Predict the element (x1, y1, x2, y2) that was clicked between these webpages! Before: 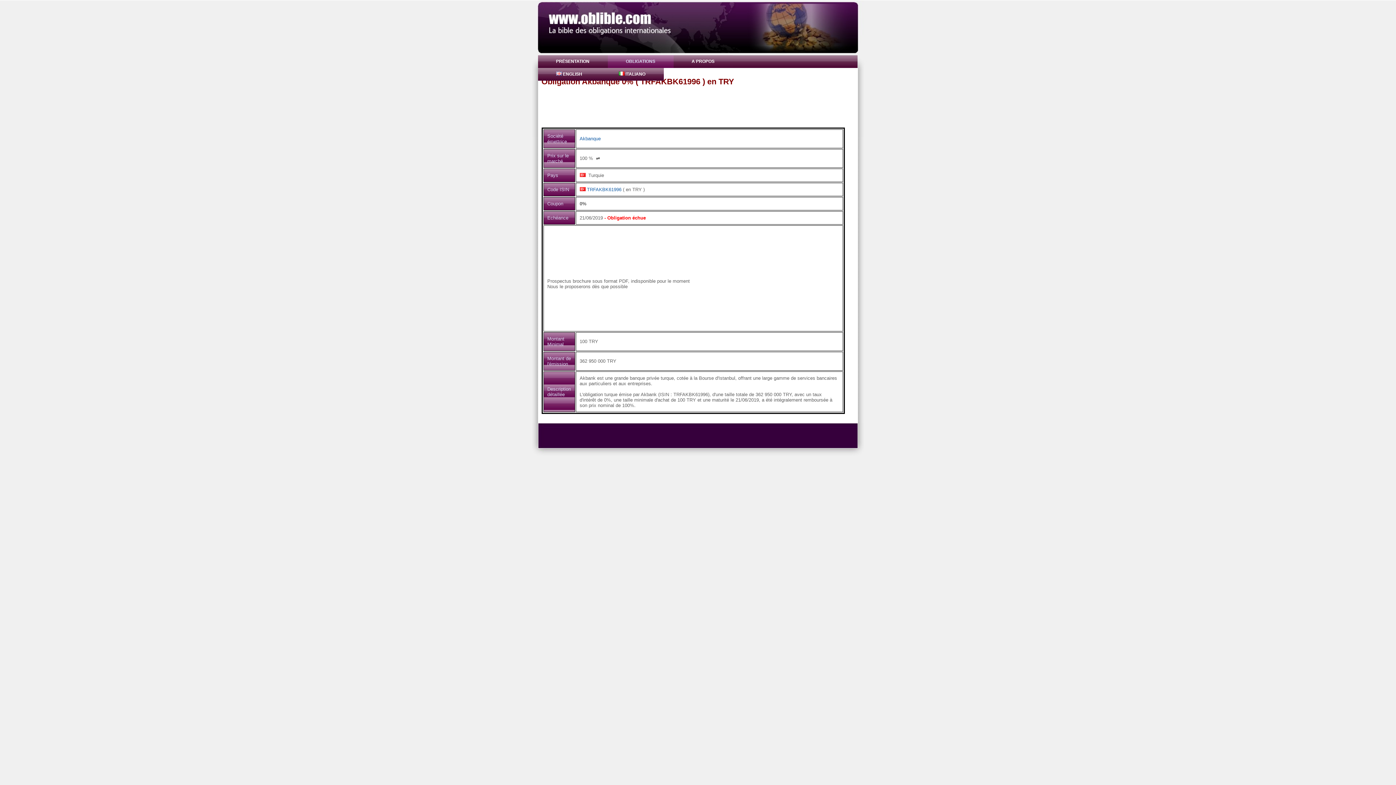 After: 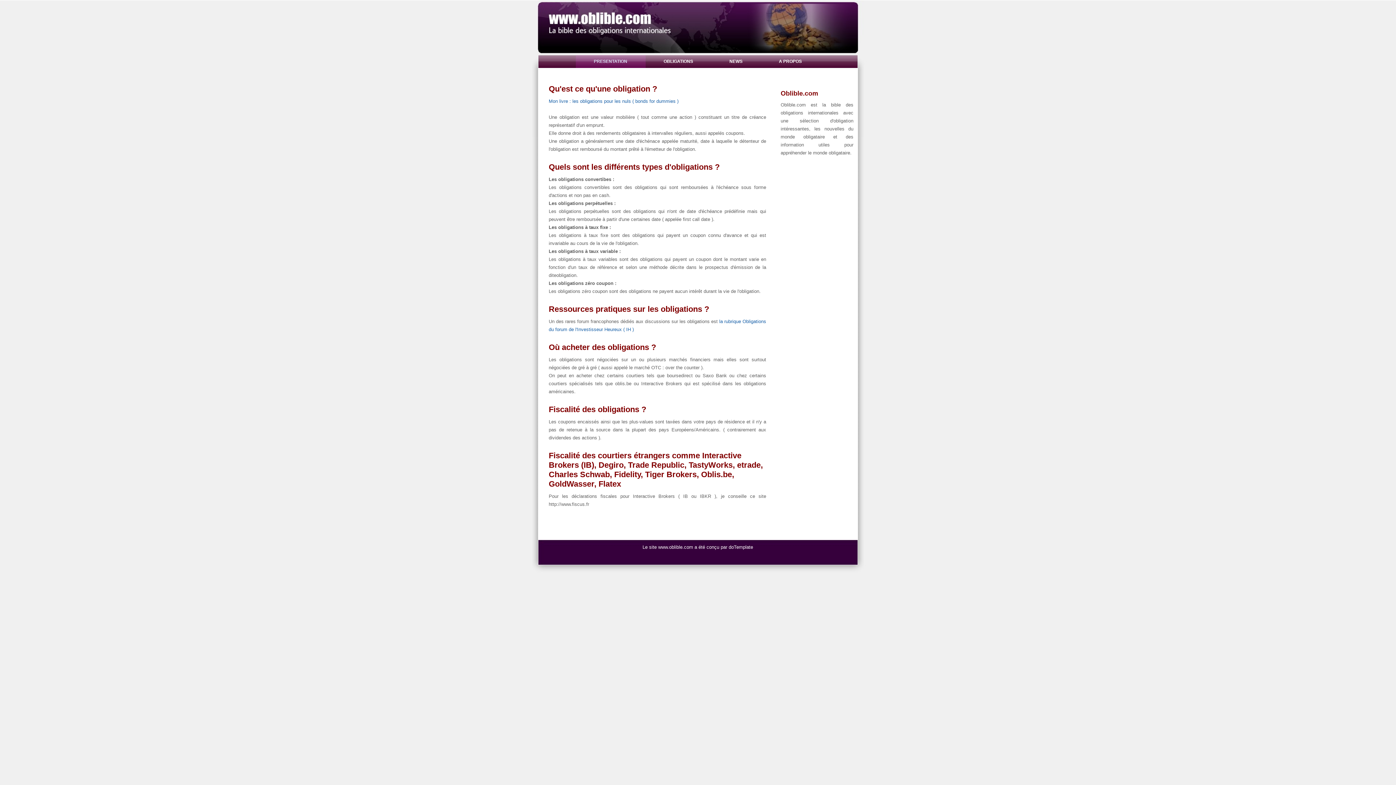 Action: bbox: (538, 55, 607, 68) label: PRÉSENTATION